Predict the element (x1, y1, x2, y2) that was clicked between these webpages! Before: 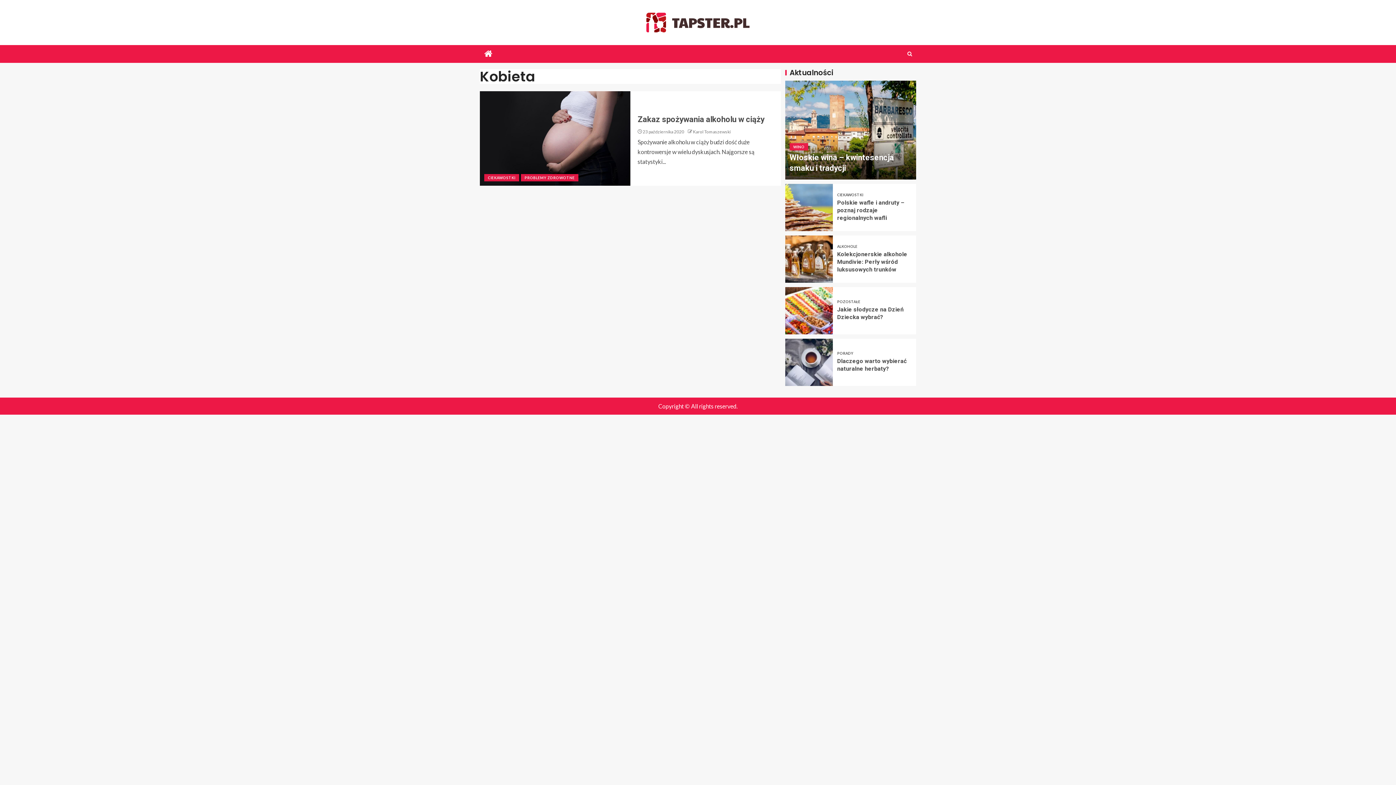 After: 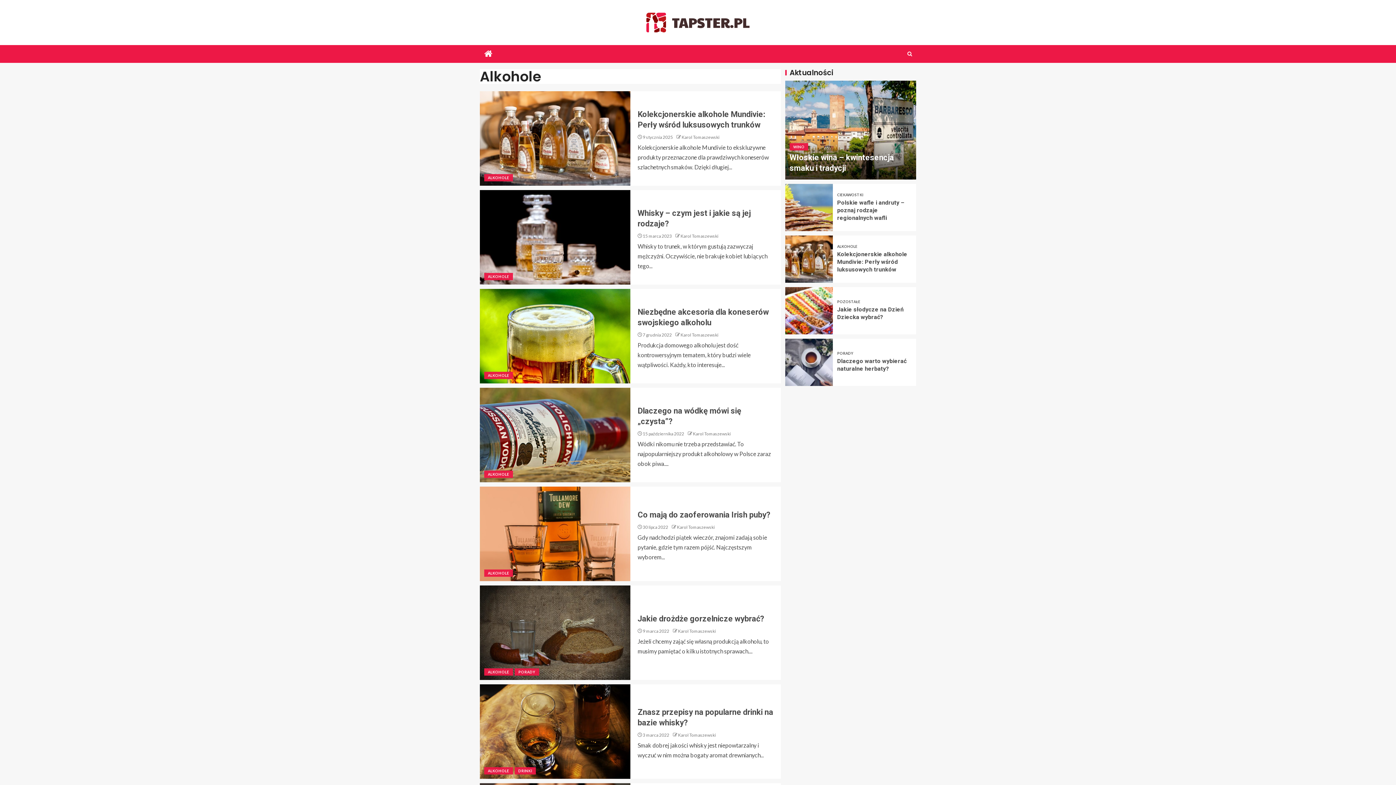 Action: bbox: (837, 244, 859, 248) label: Alkohole